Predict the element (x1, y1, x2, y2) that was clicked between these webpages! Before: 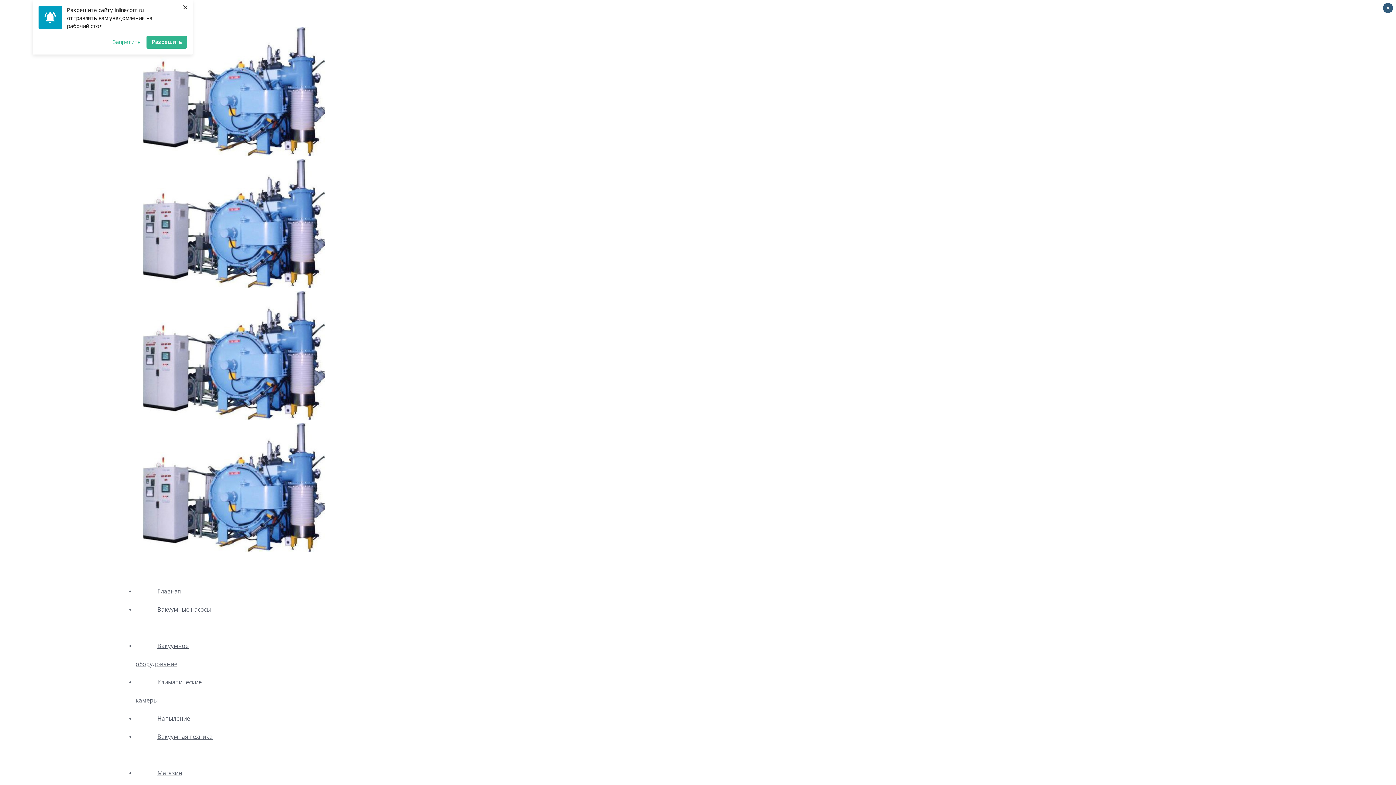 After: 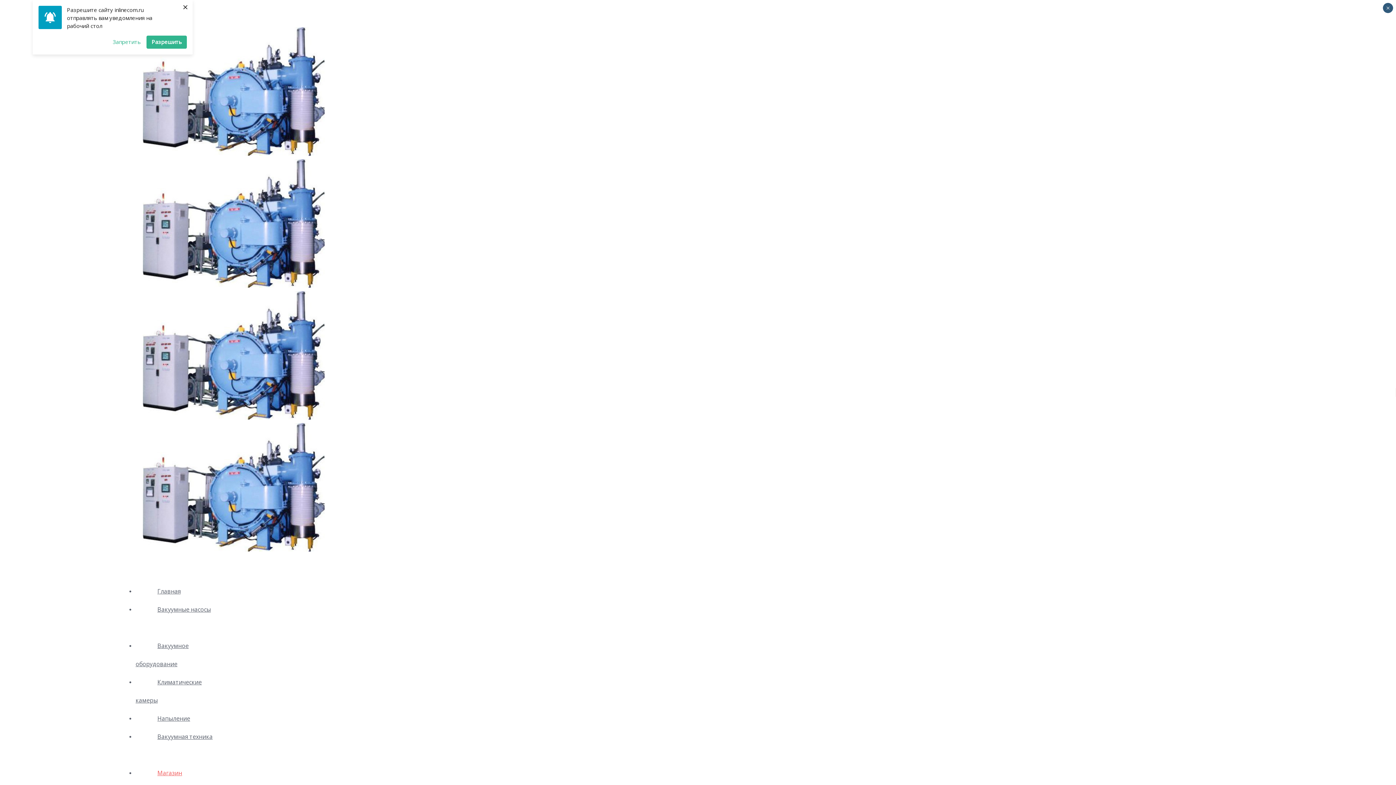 Action: bbox: (135, 769, 204, 777) label: Магазин